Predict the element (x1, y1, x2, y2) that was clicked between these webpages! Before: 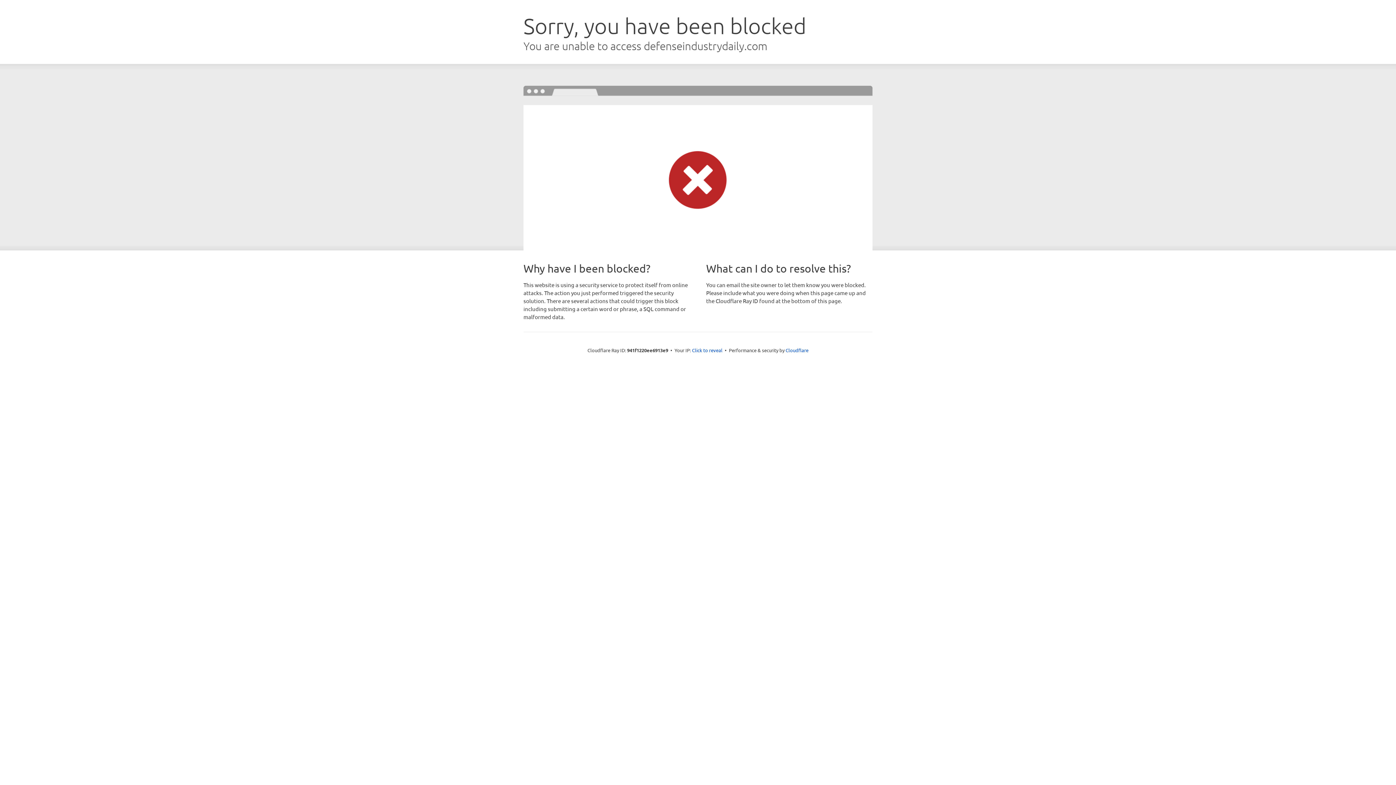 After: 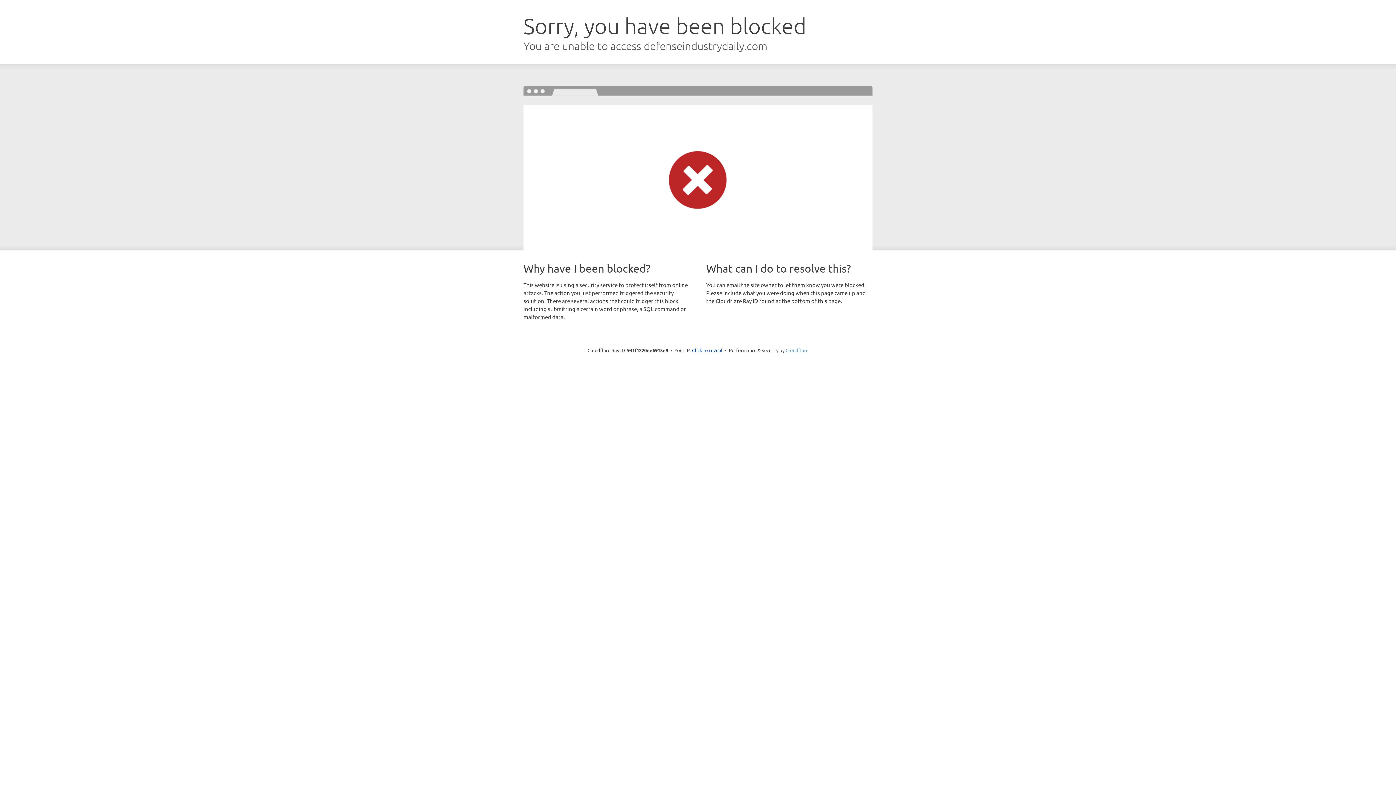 Action: bbox: (785, 347, 808, 353) label: Cloudflare